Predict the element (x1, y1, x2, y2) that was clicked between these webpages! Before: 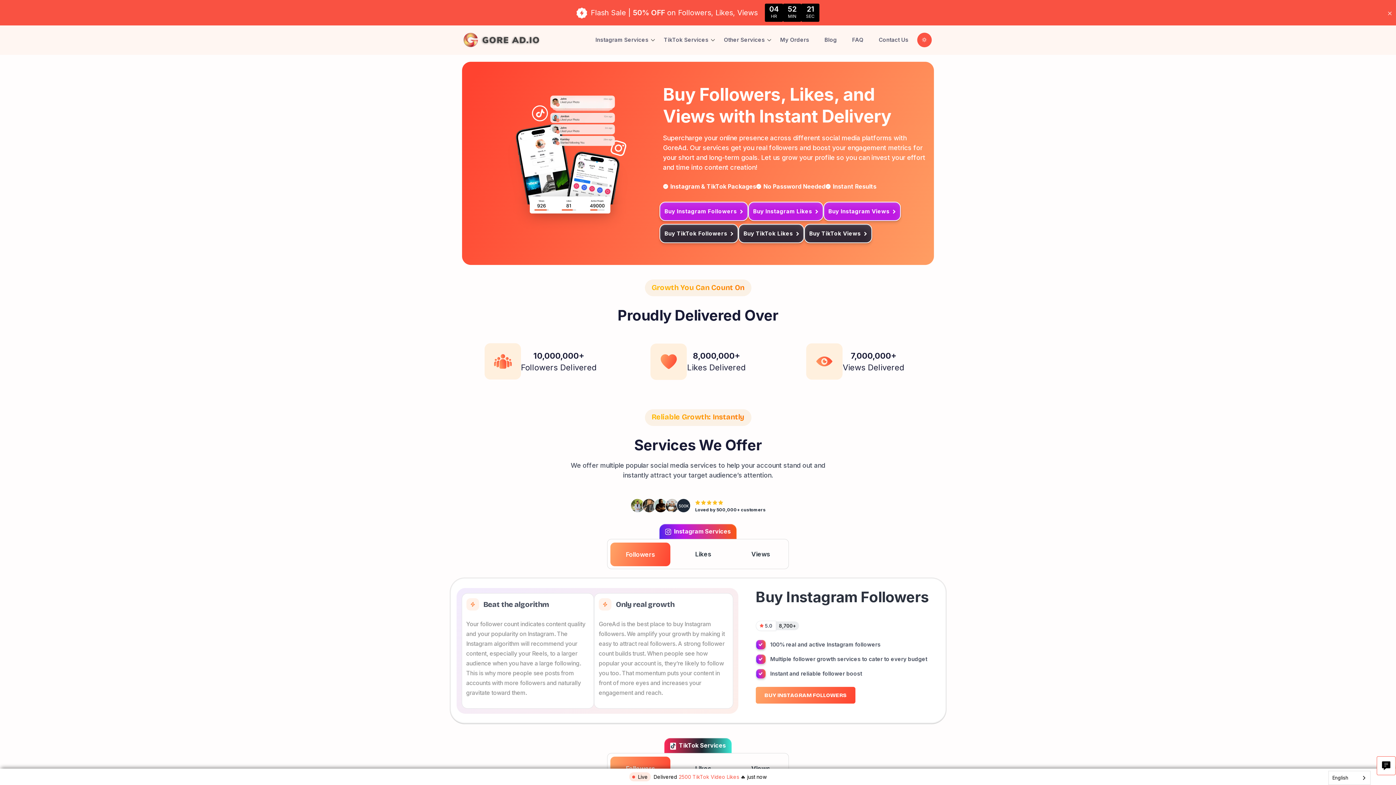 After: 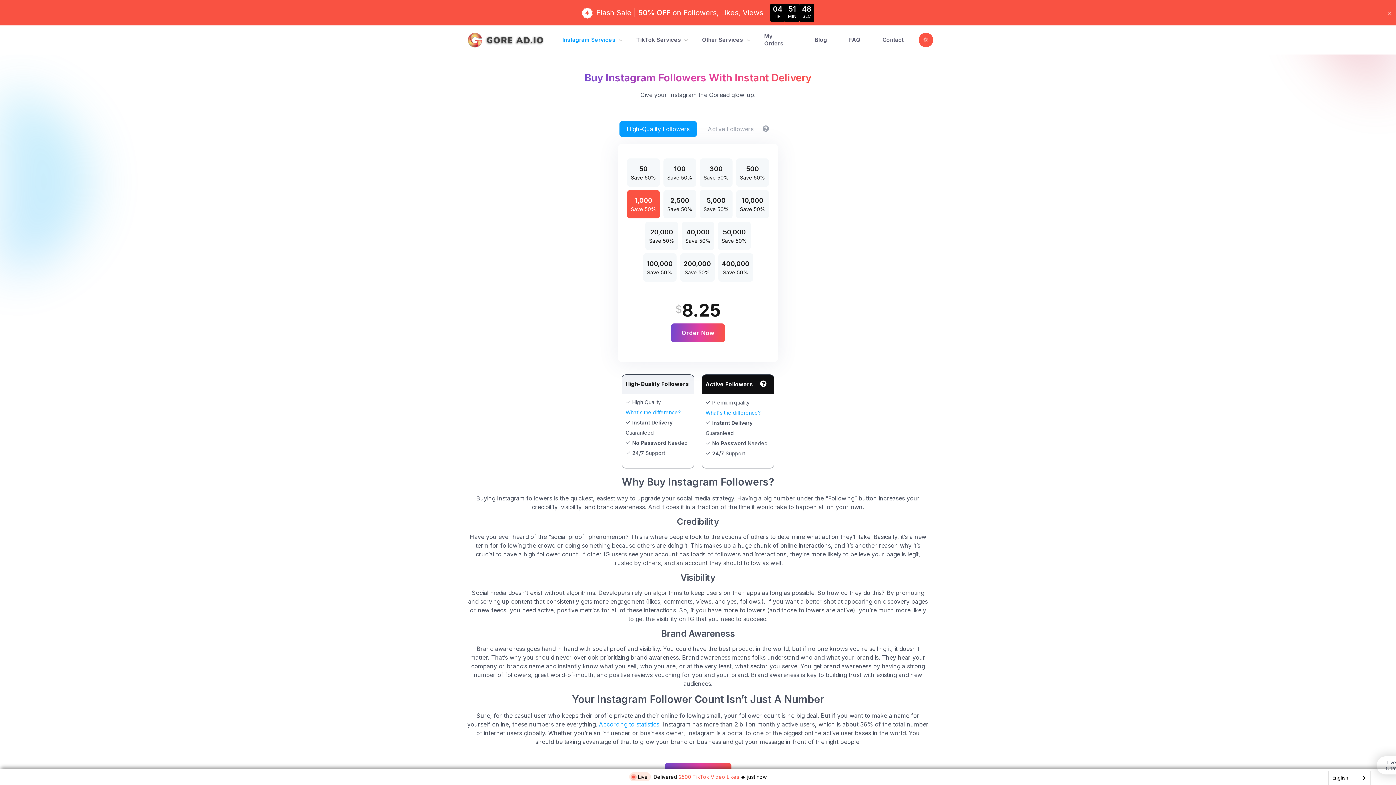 Action: bbox: (755, 687, 855, 704) label: BUY INSTAGRAM FOLLOWERS